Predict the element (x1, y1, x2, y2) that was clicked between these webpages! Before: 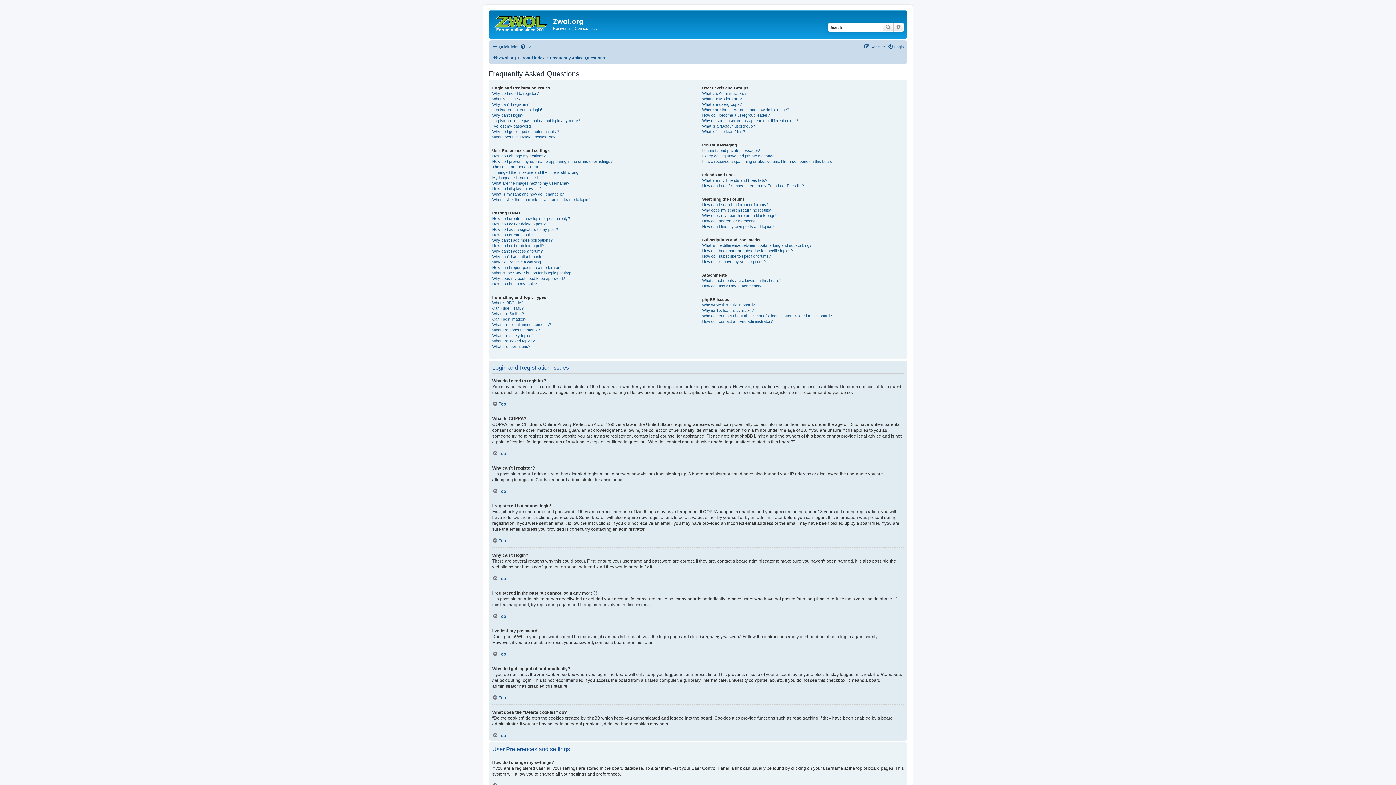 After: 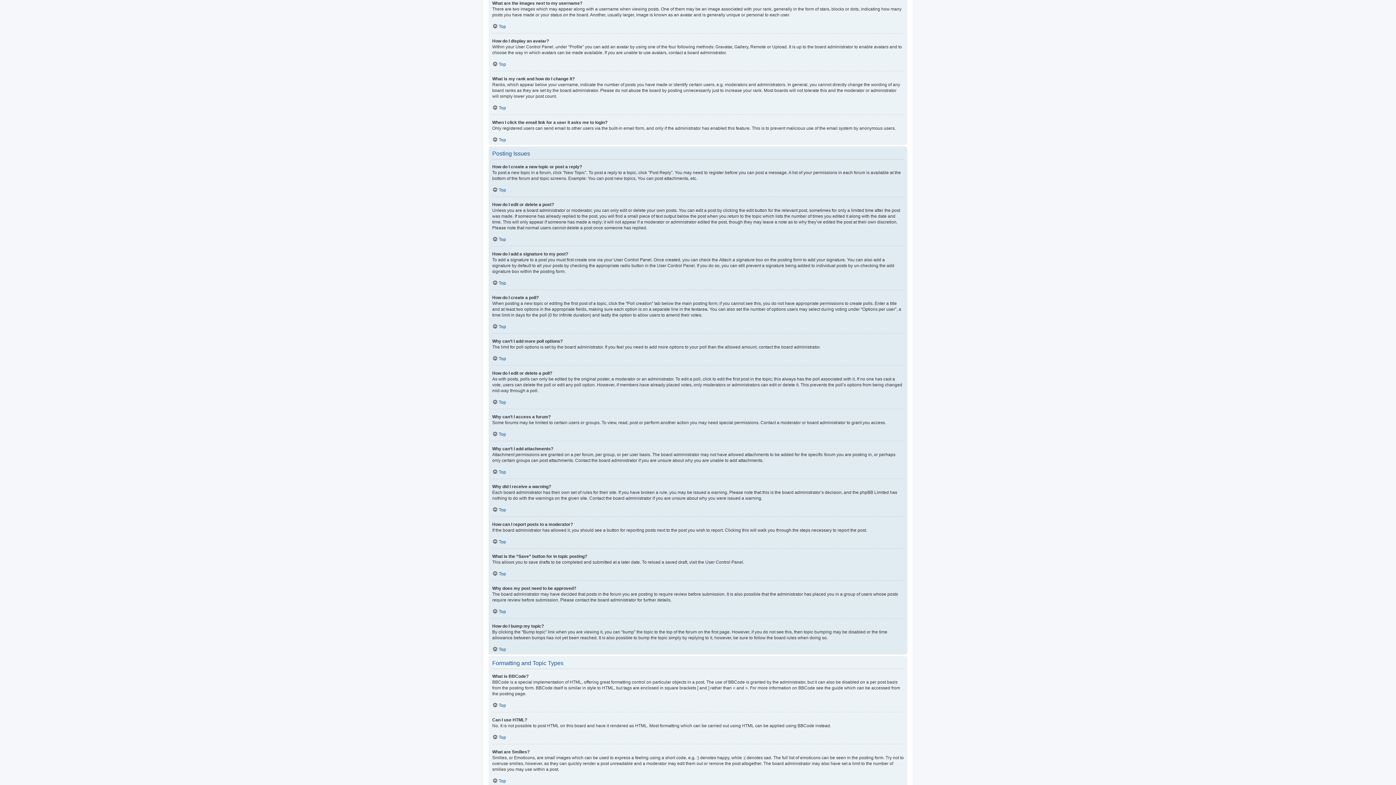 Action: label: What are the images next to my username? bbox: (492, 180, 569, 186)